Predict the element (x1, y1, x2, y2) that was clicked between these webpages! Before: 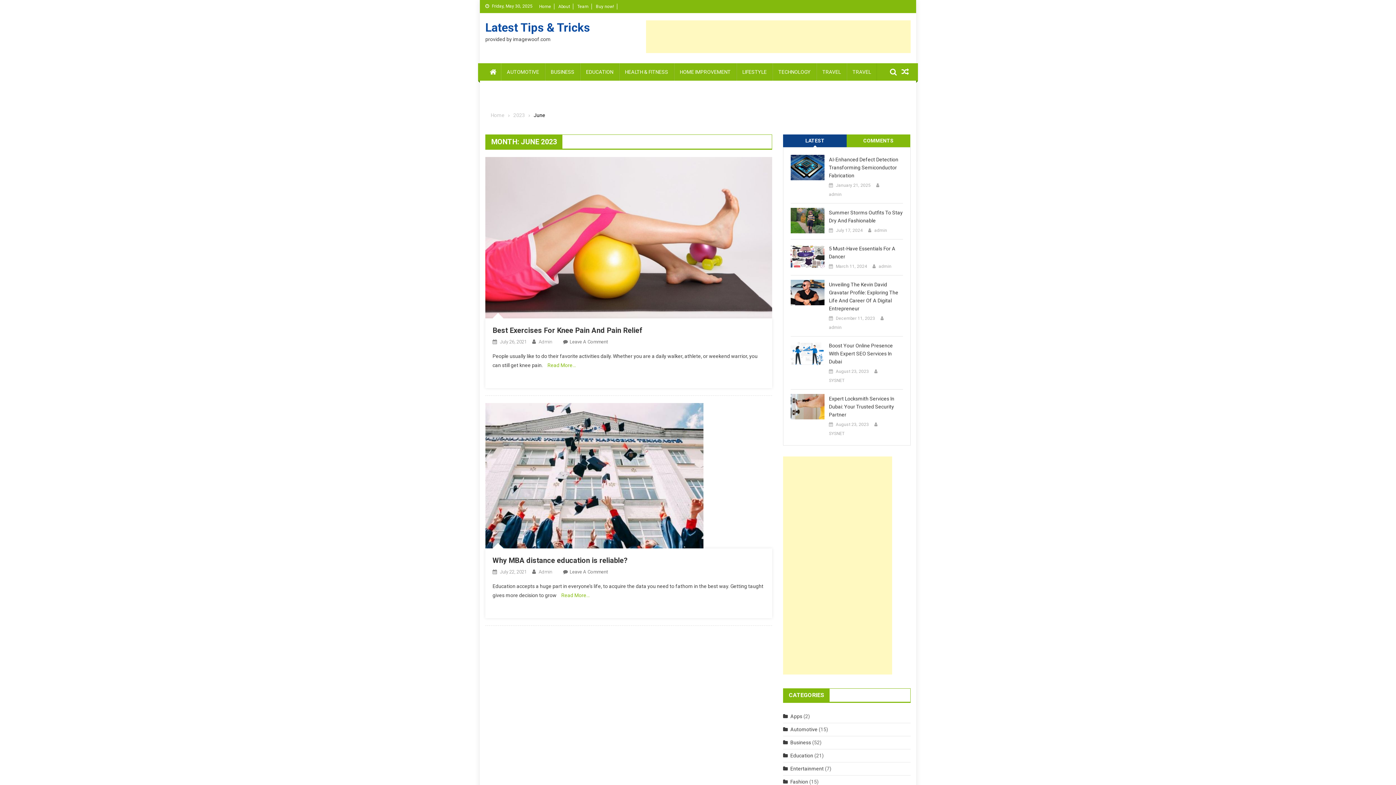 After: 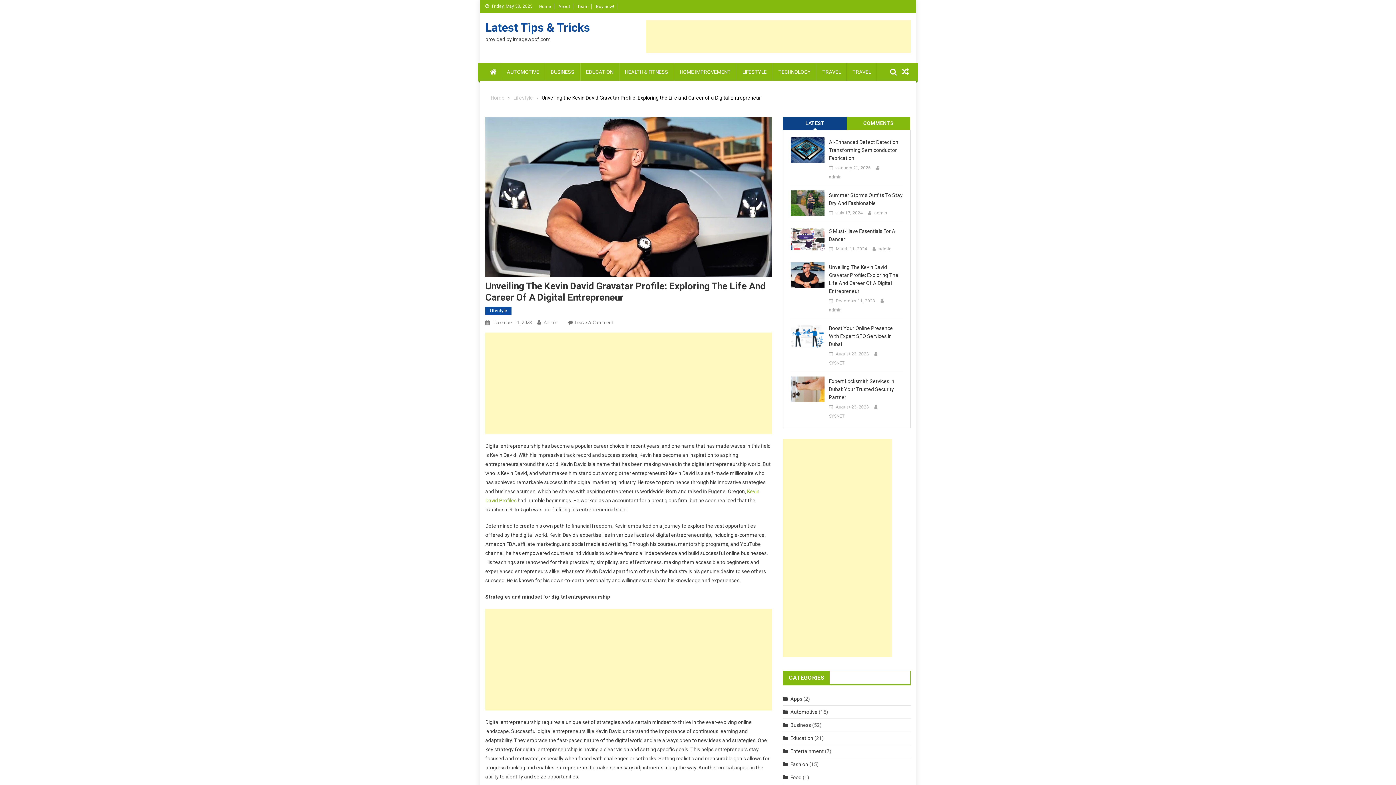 Action: bbox: (836, 314, 875, 322) label: December 11, 2023